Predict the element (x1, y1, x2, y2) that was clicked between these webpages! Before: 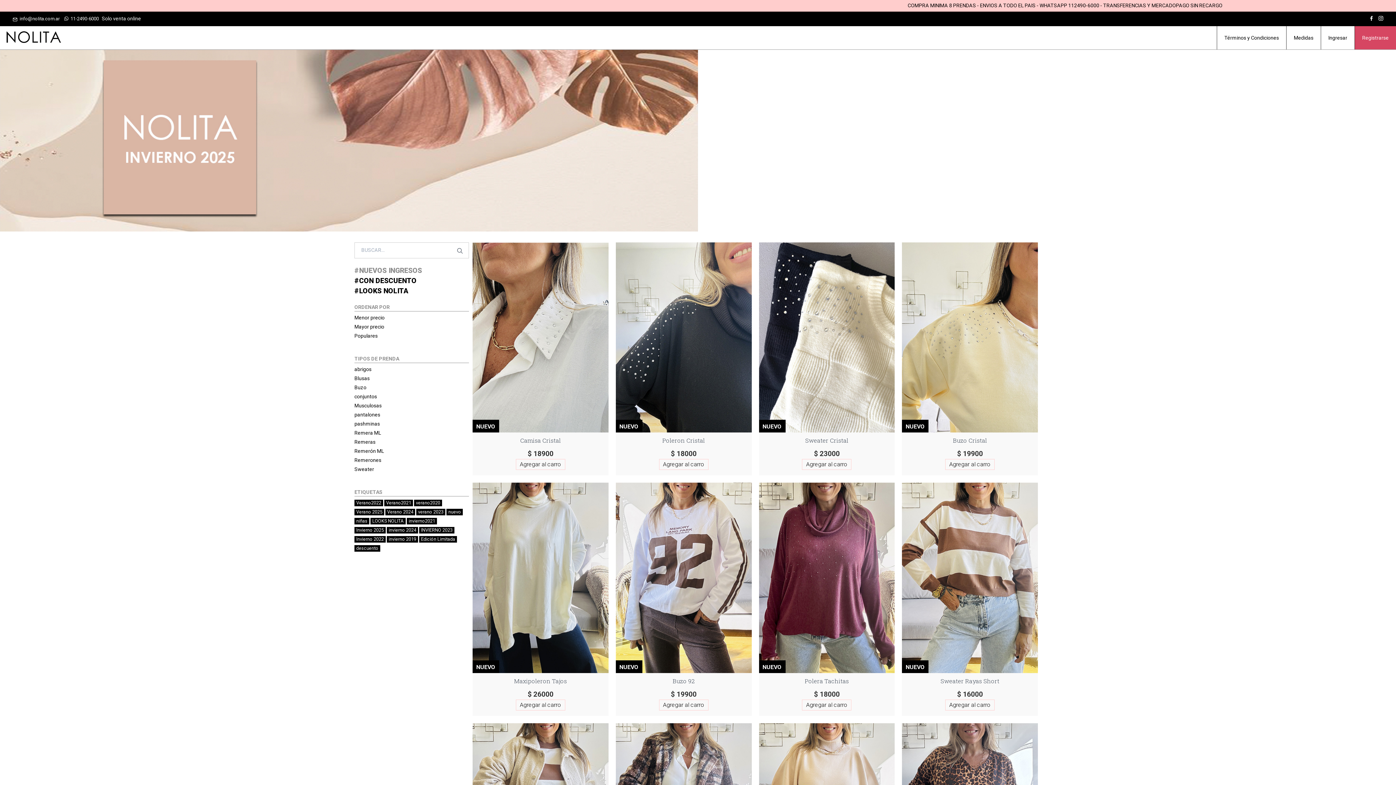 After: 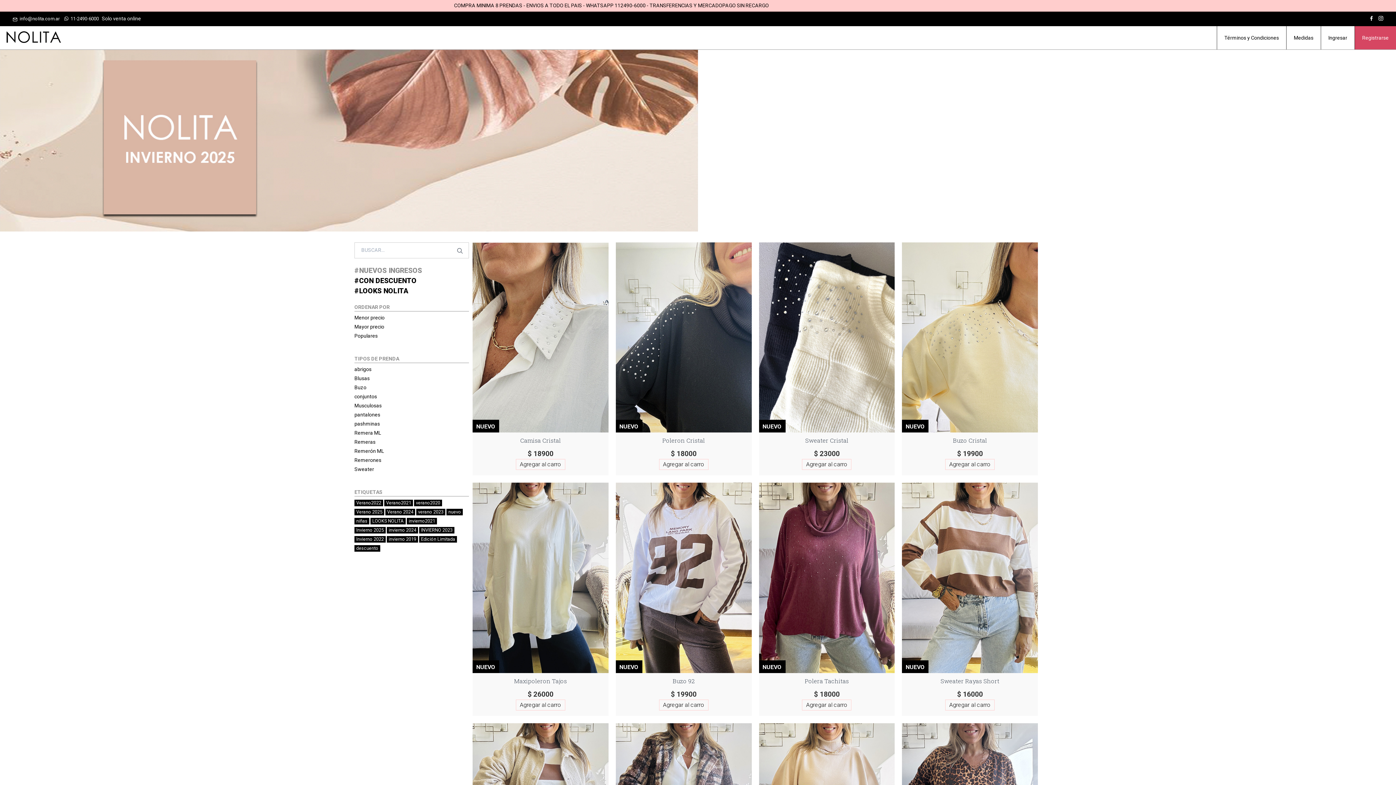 Action: bbox: (3, 32, 62, 40)